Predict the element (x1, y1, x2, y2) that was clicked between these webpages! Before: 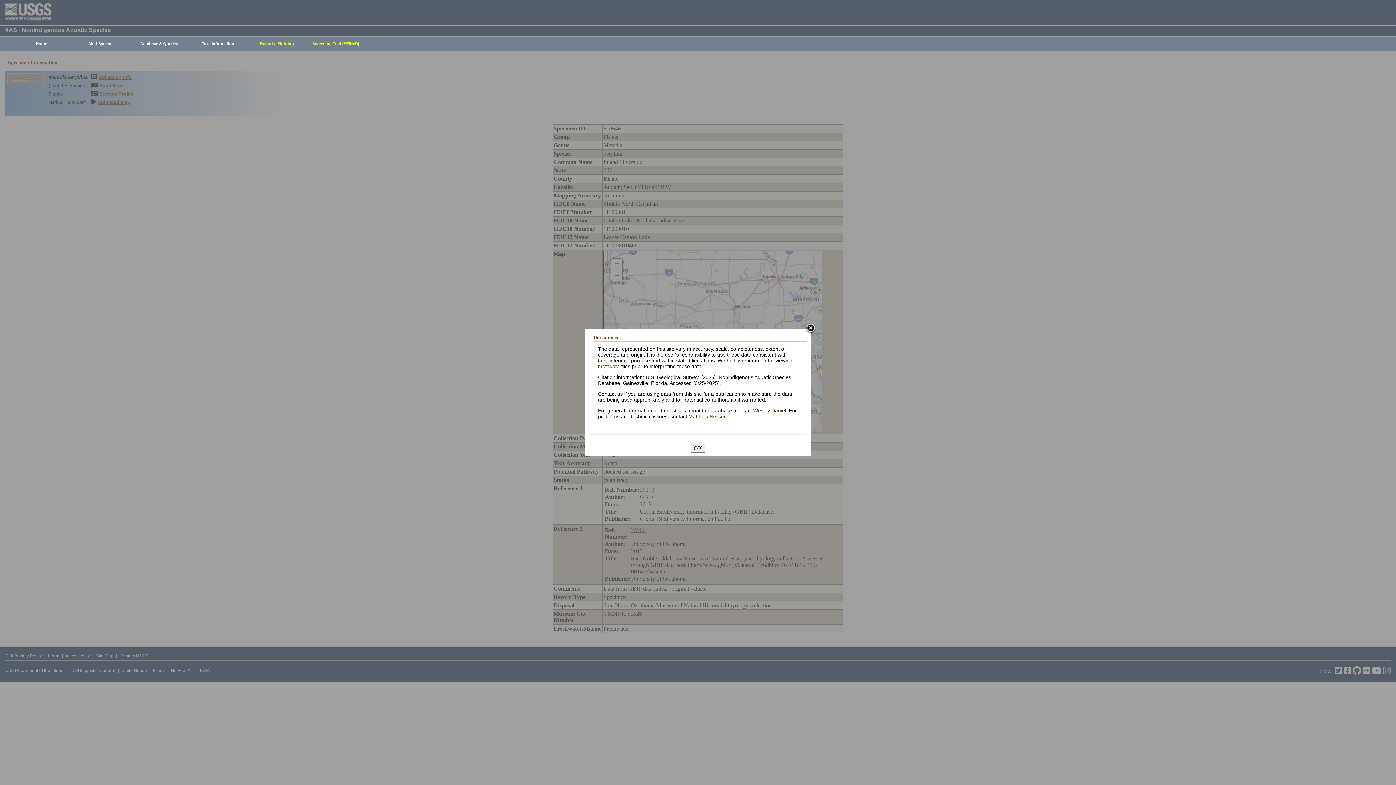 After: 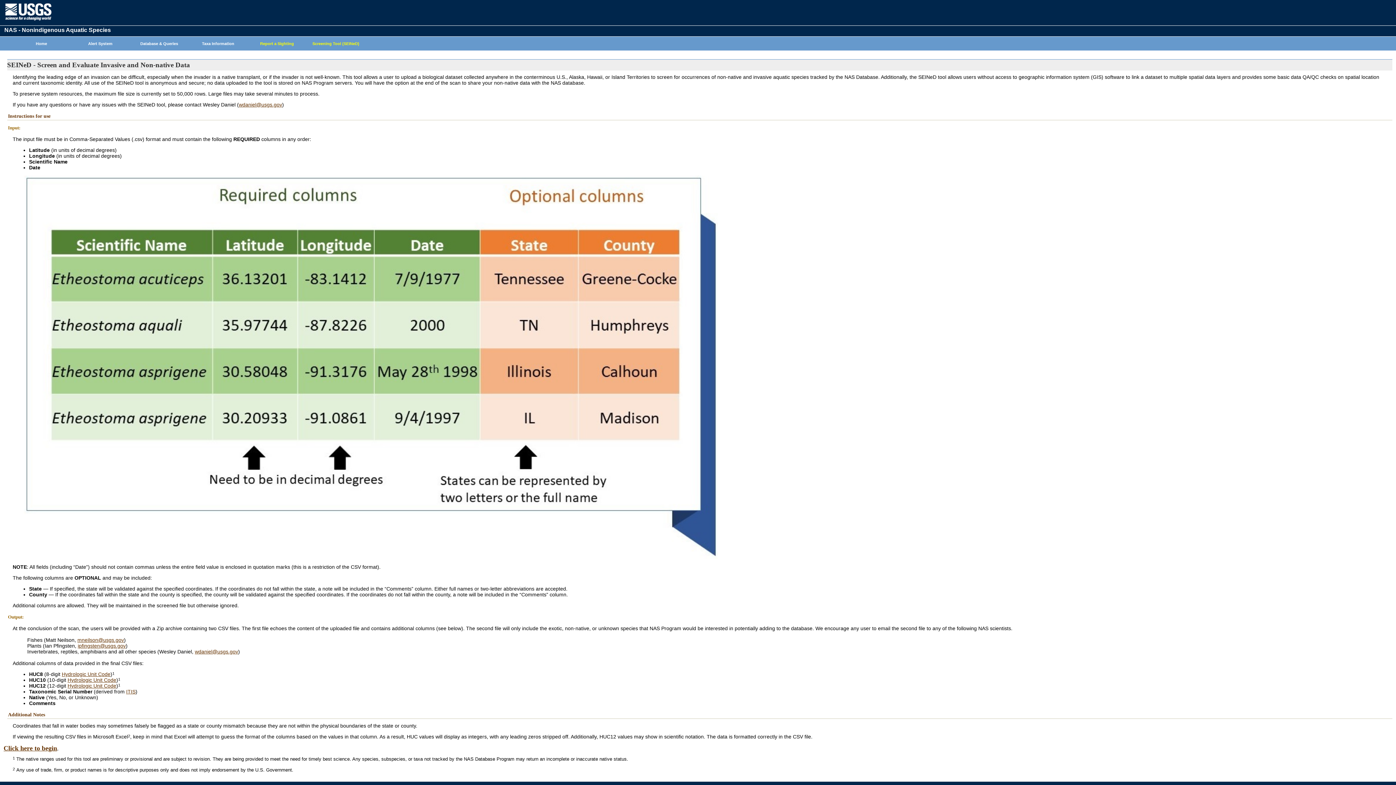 Action: label: Screening Tool (SEINeD) bbox: (302, 37, 365, 50)